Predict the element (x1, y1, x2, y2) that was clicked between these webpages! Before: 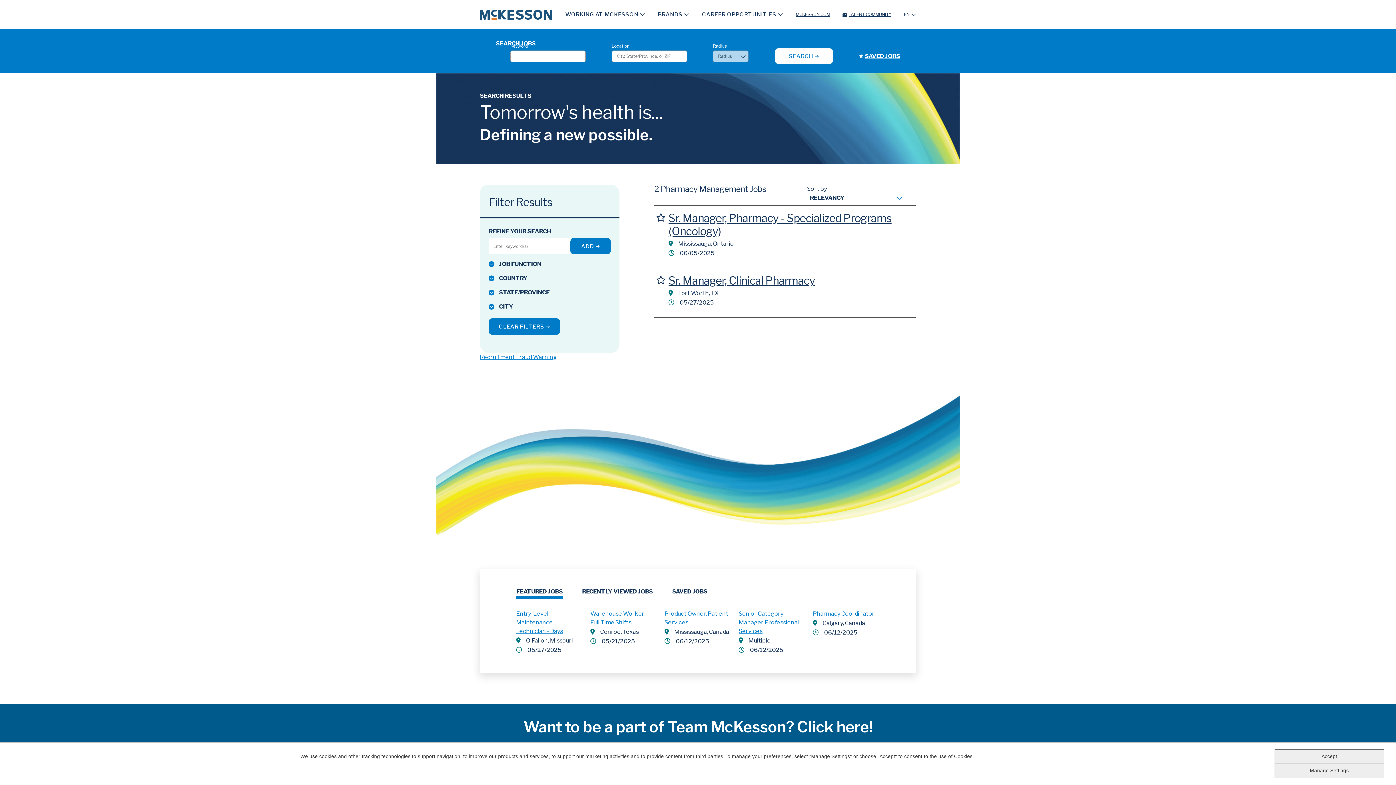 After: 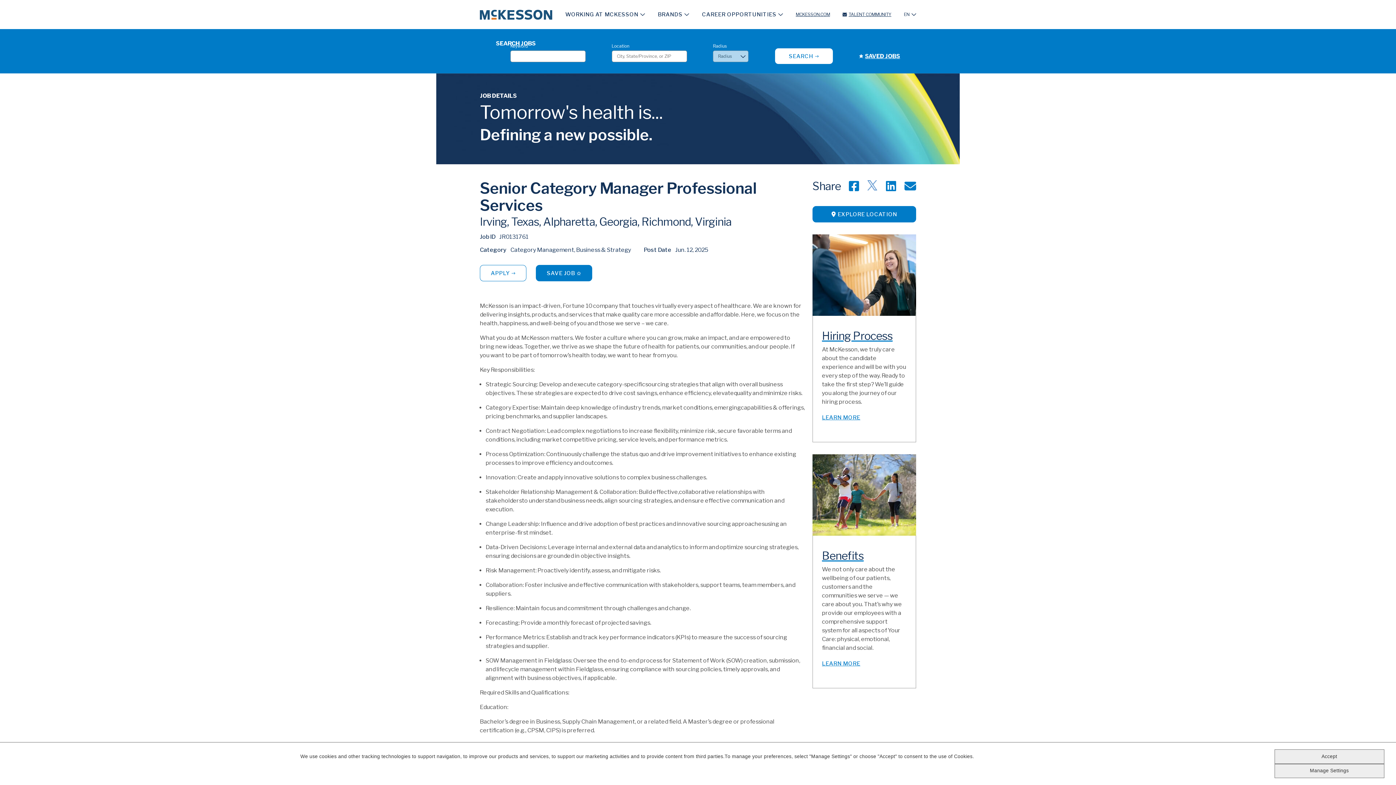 Action: label: Senior Category Manager Professional Services bbox: (738, 610, 799, 634)